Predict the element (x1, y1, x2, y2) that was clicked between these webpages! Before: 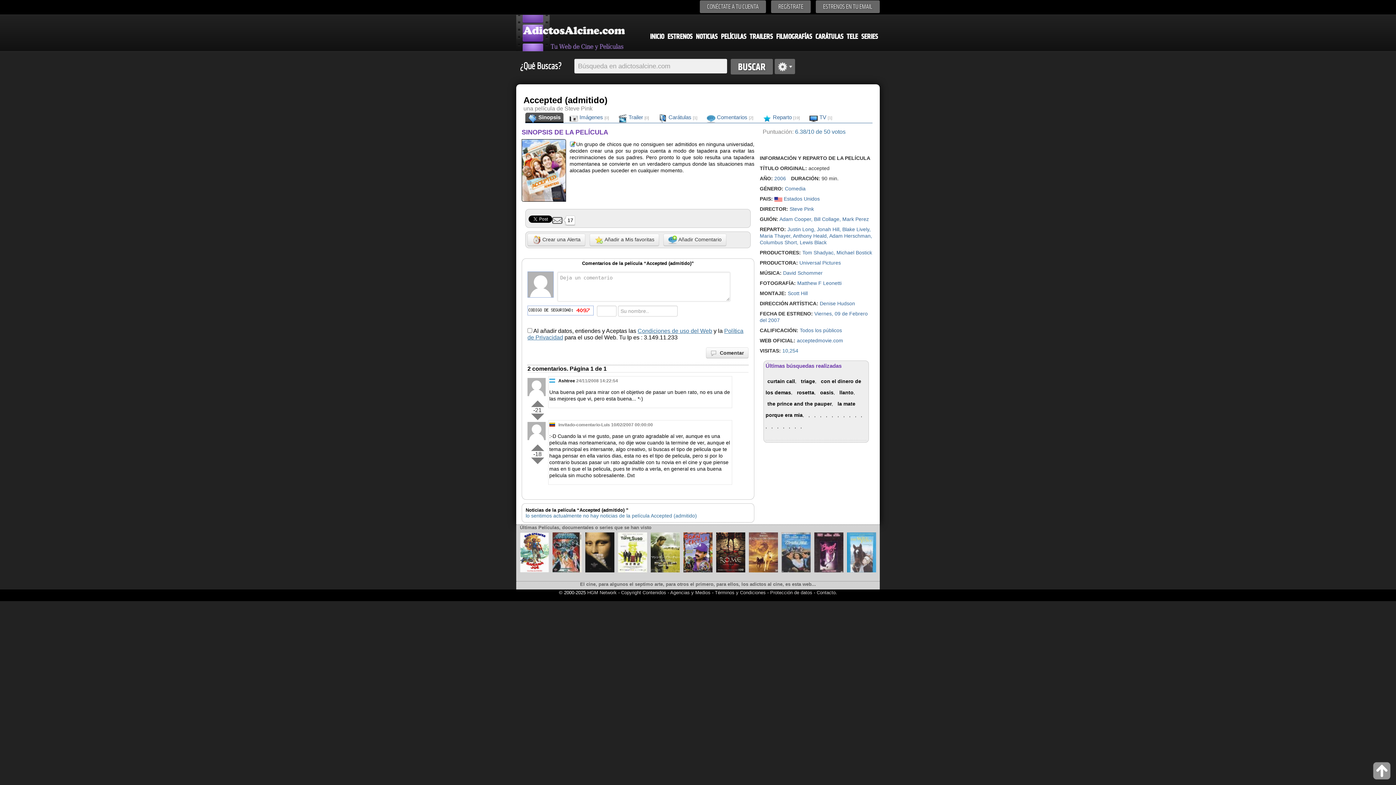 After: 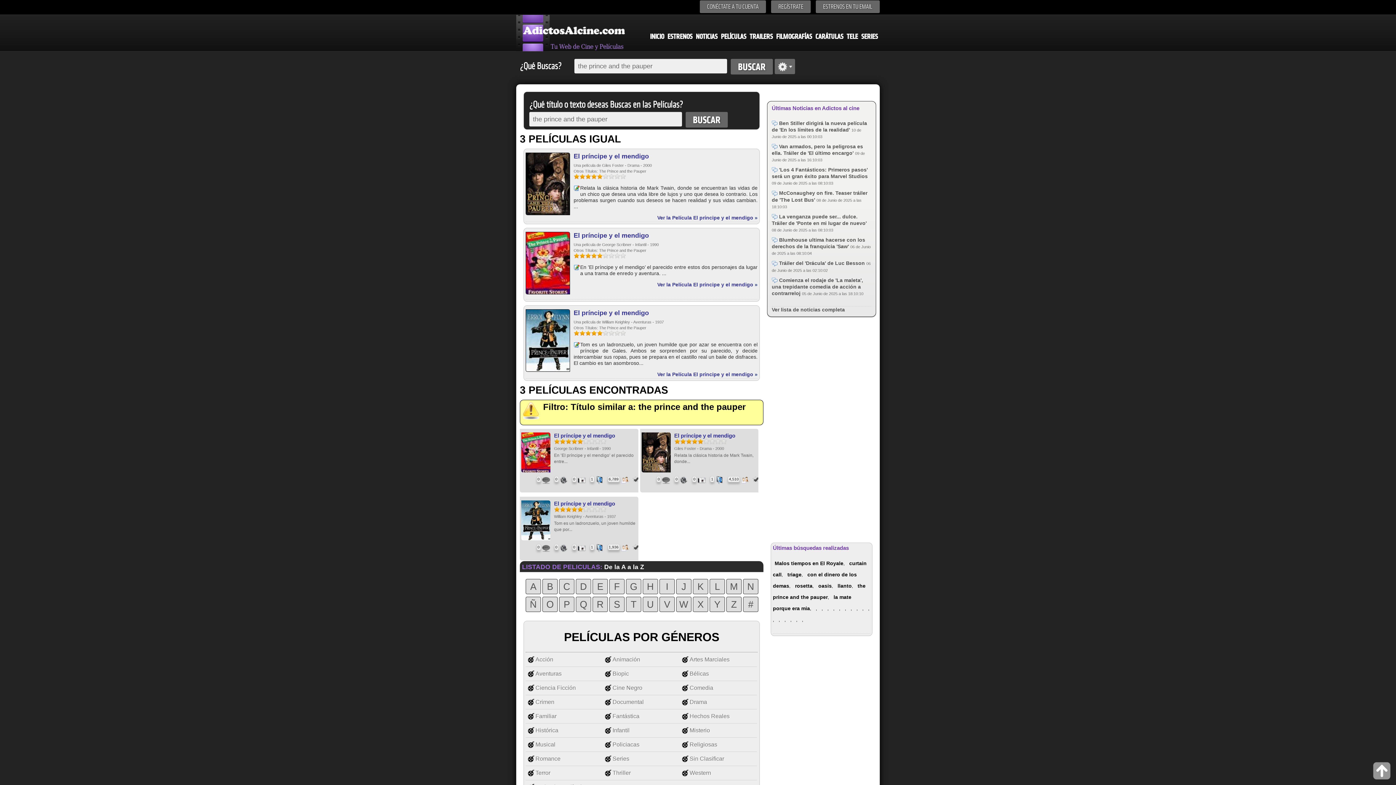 Action: bbox: (767, 401, 832, 407) label: the prince and the pauper